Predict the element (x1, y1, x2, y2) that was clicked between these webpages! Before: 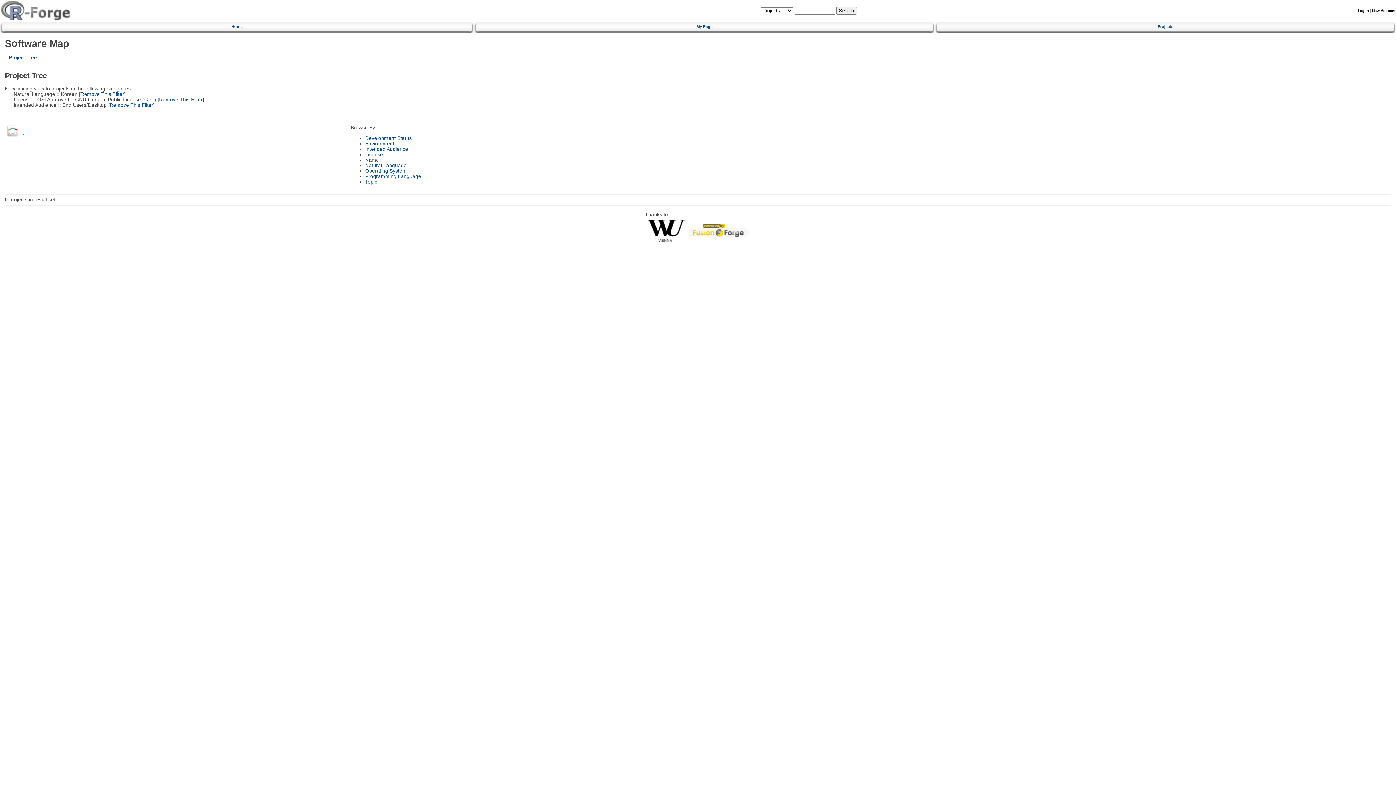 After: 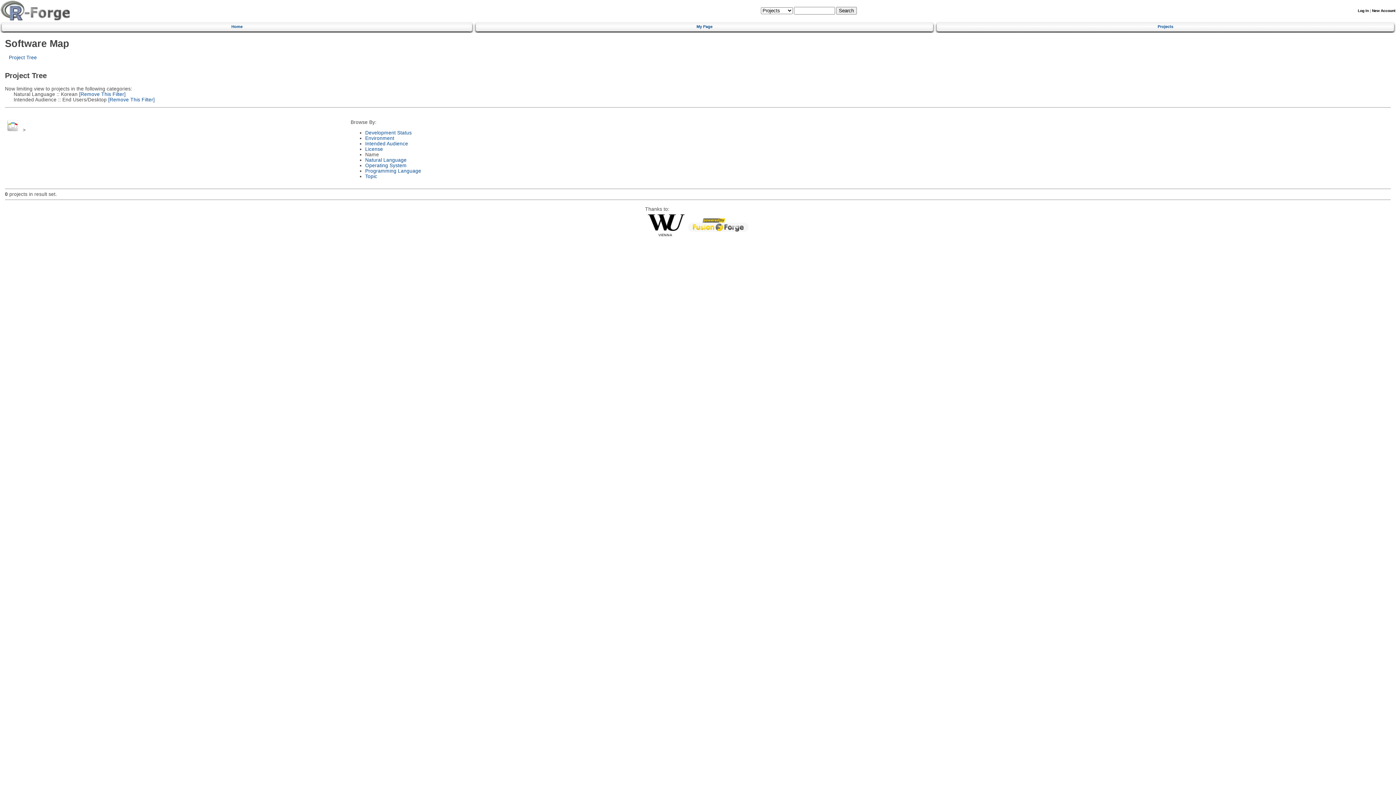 Action: label:  [Remove This Filter] bbox: (156, 96, 204, 102)